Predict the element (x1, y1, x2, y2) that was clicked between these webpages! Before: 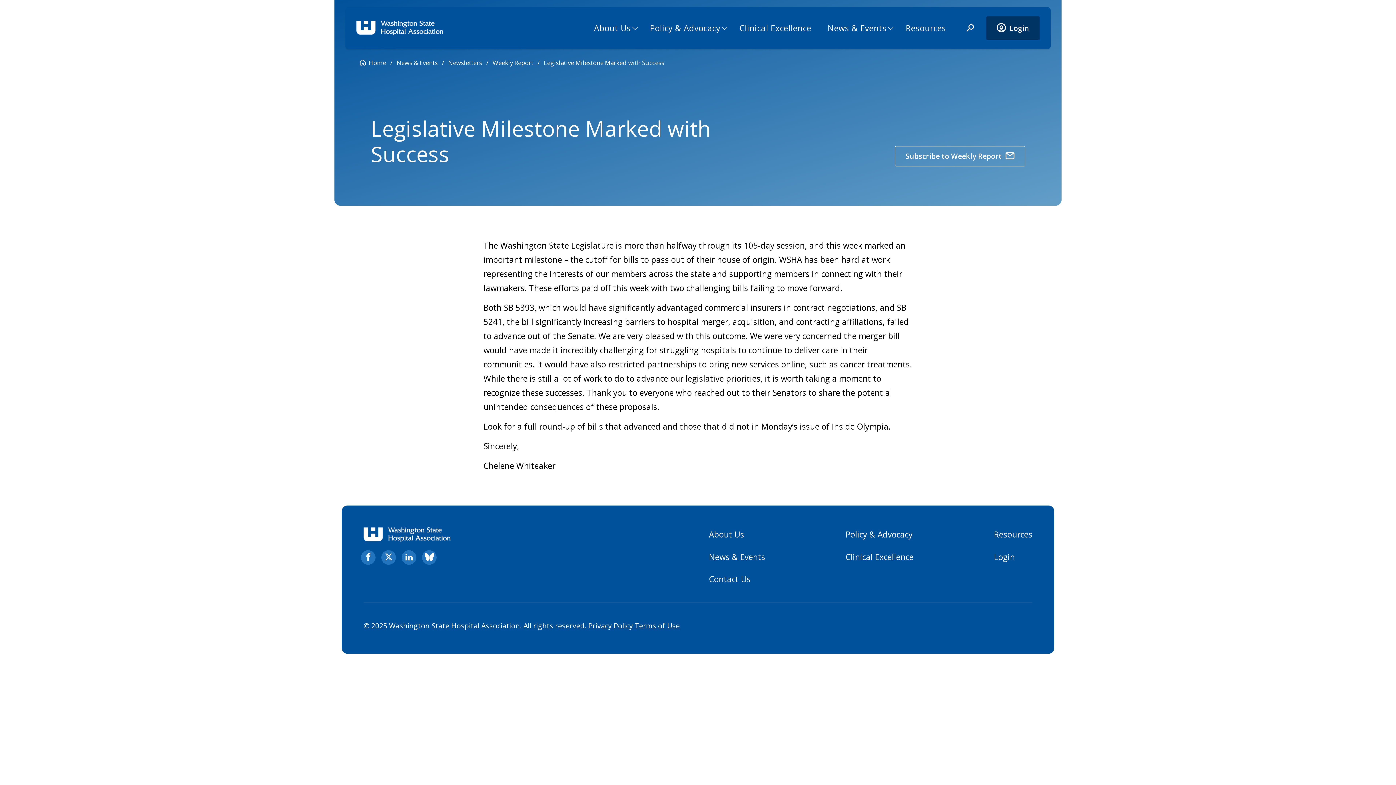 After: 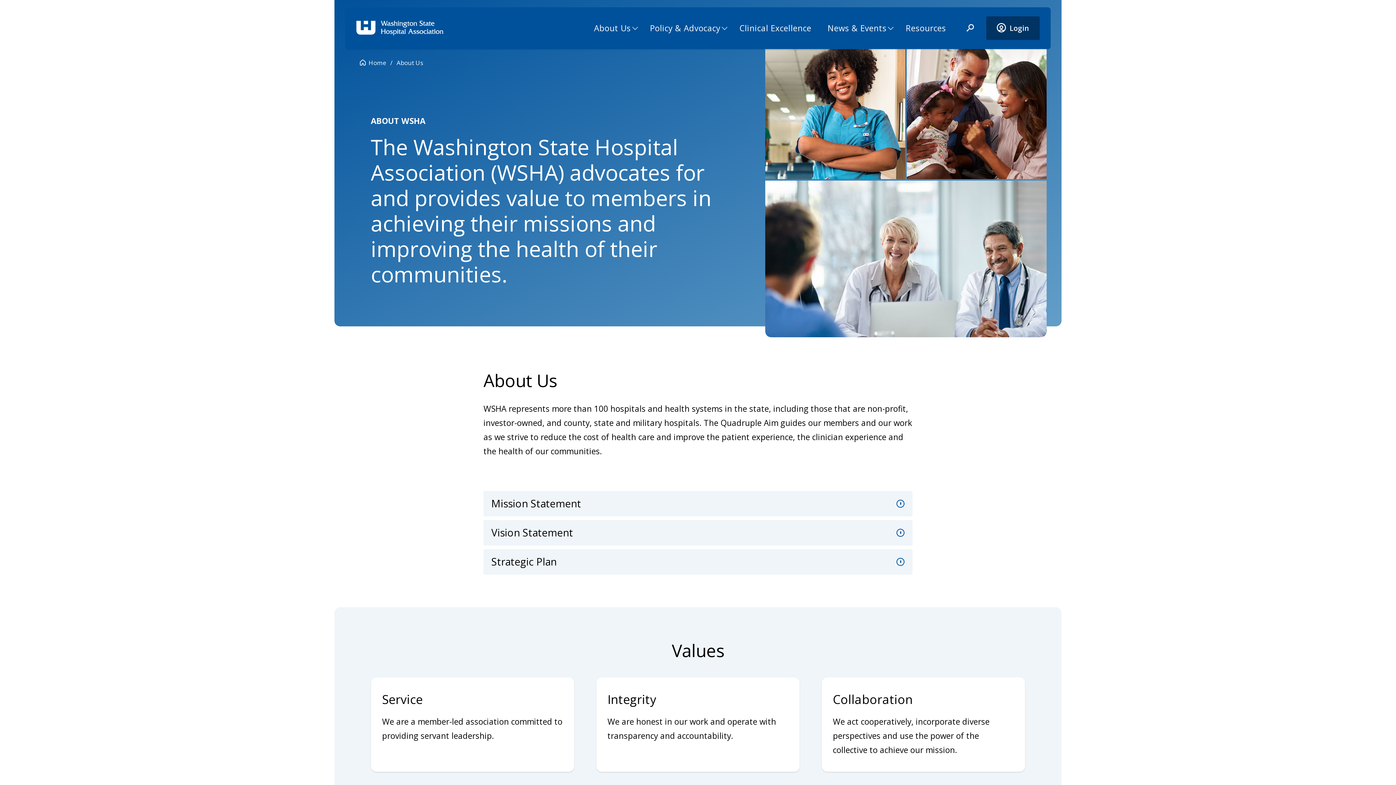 Action: label: About Us bbox: (586, 14, 642, 41)